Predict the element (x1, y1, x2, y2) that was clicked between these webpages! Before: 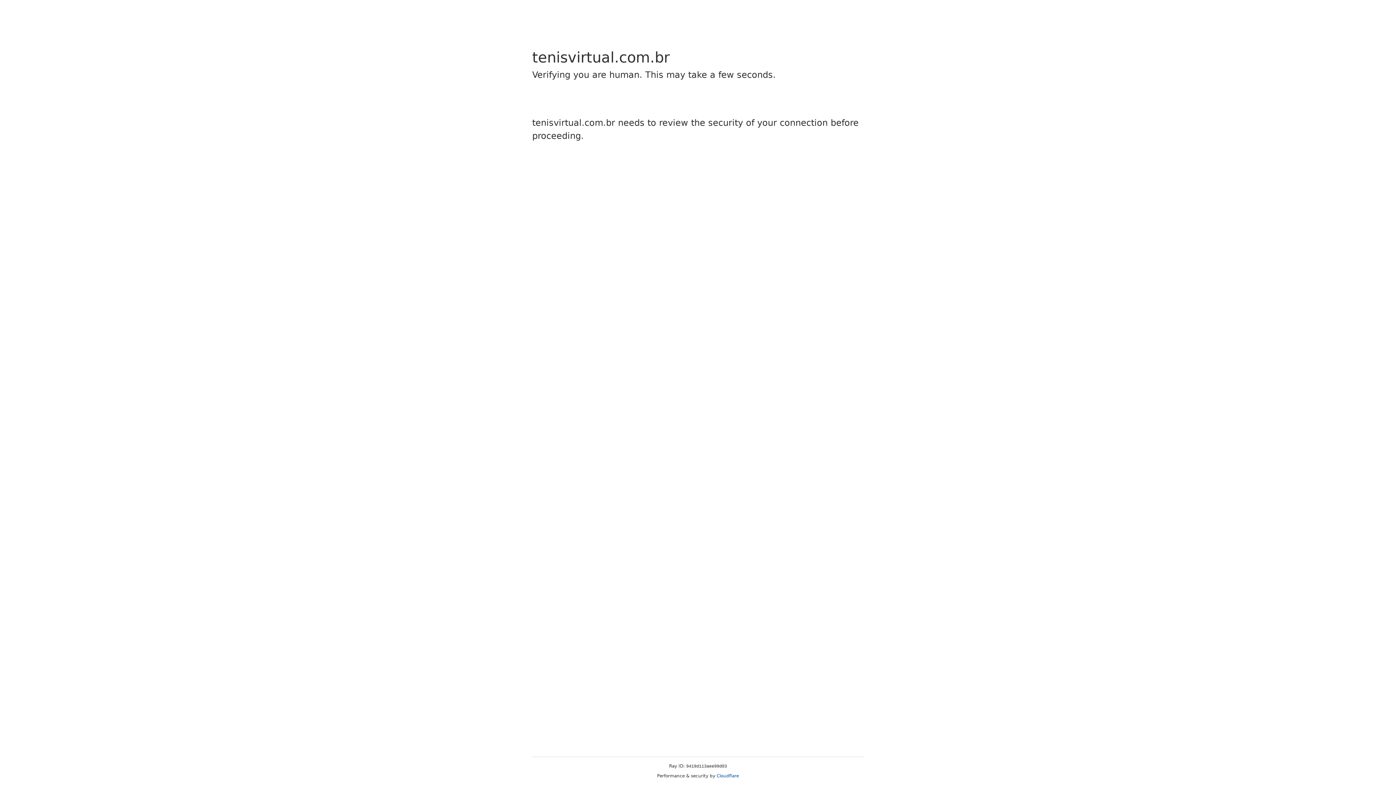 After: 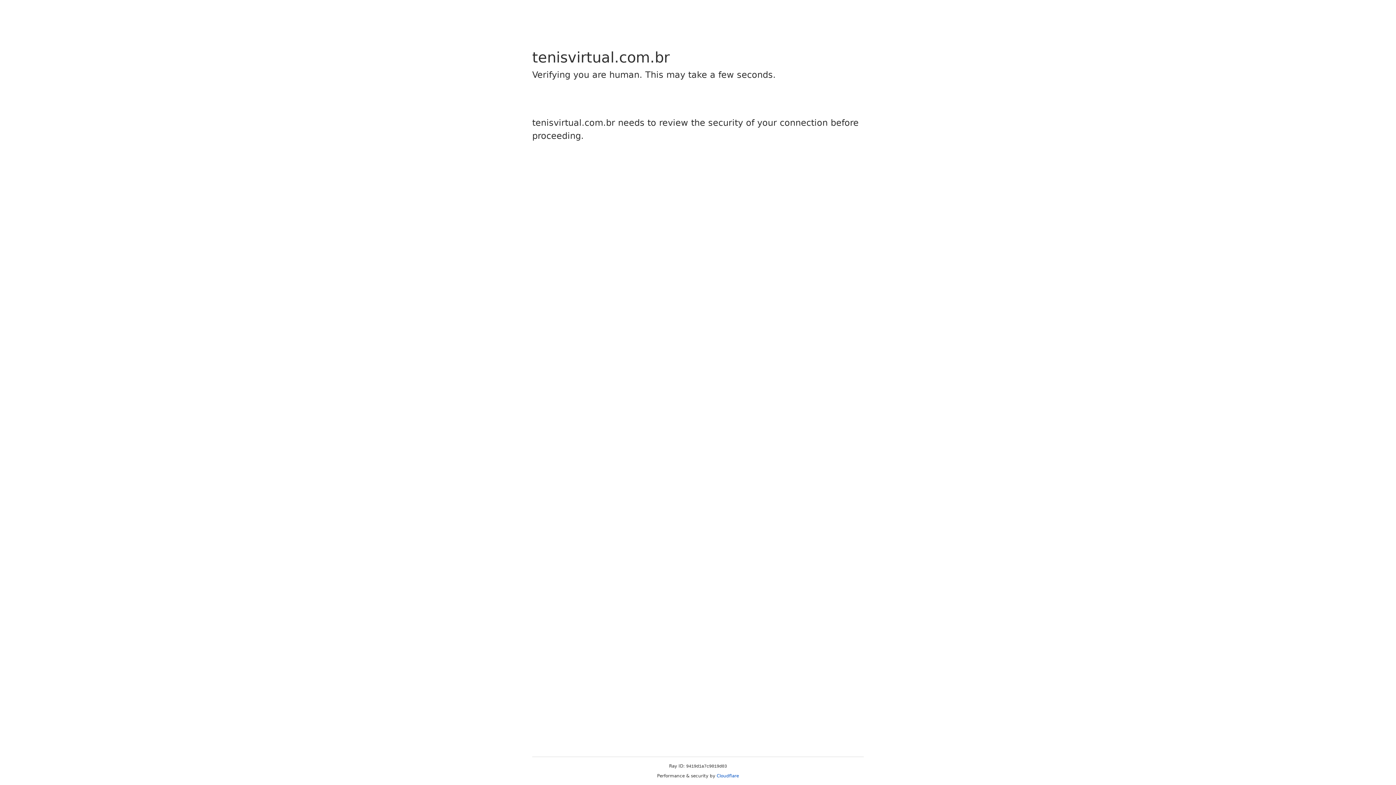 Action: label: Cloudflare bbox: (716, 773, 739, 778)